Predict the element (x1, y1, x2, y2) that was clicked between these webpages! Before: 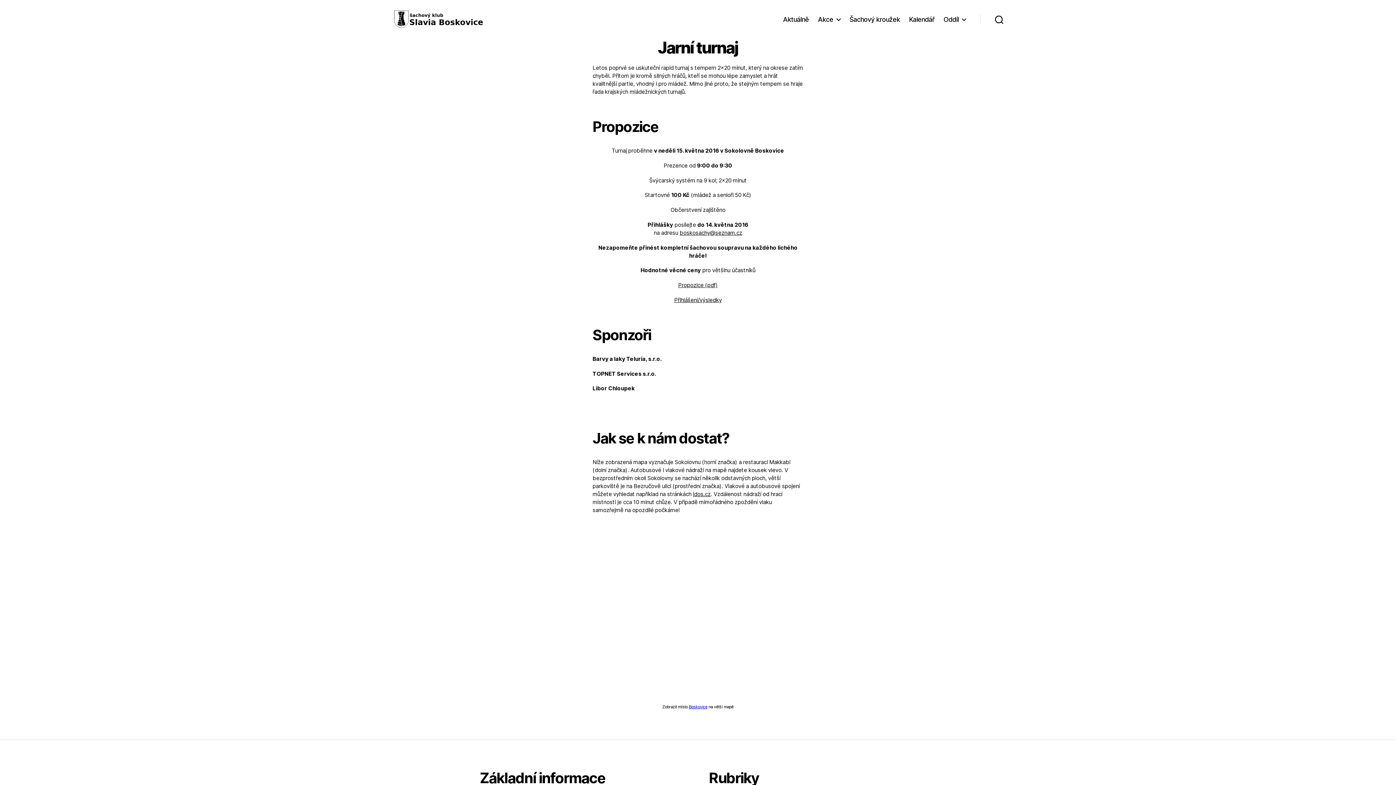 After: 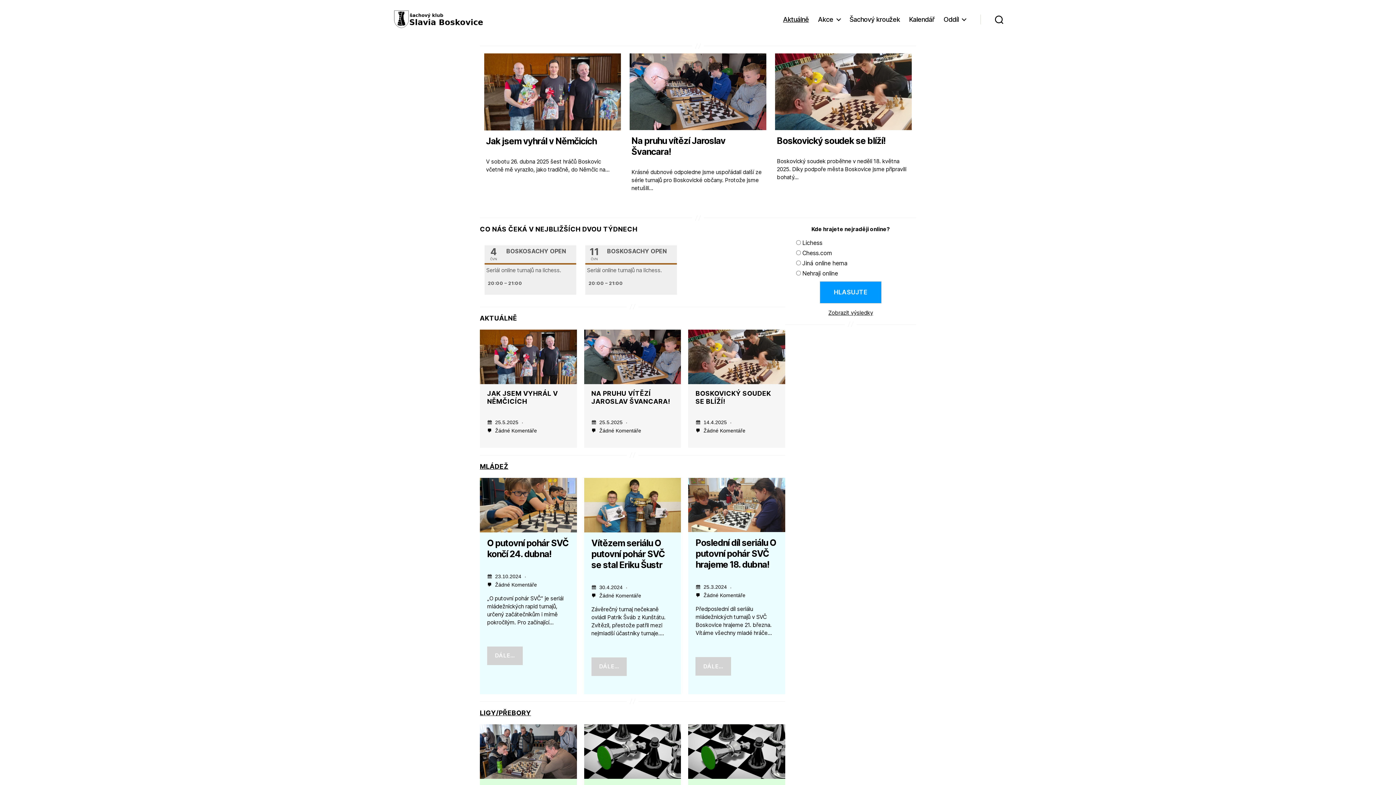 Action: bbox: (392, 10, 483, 28)